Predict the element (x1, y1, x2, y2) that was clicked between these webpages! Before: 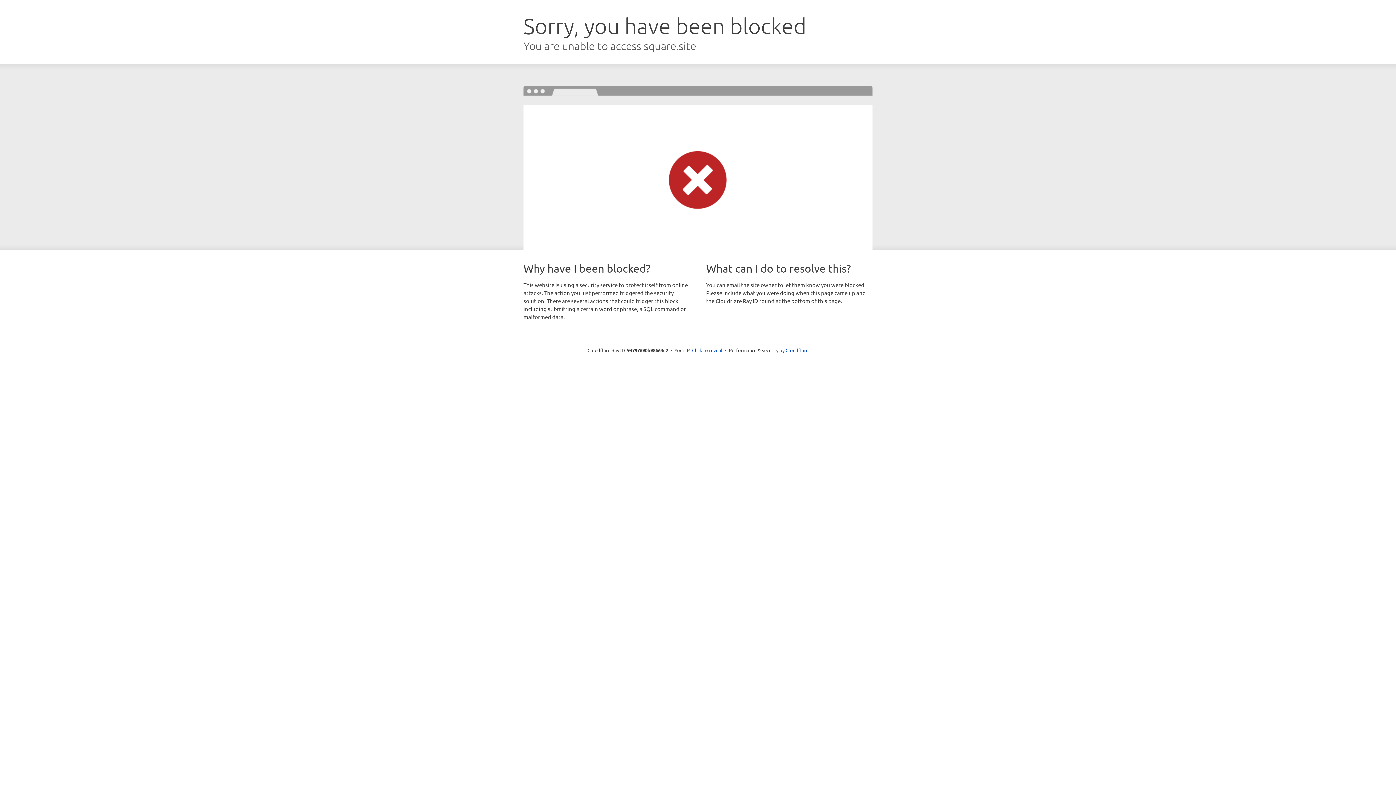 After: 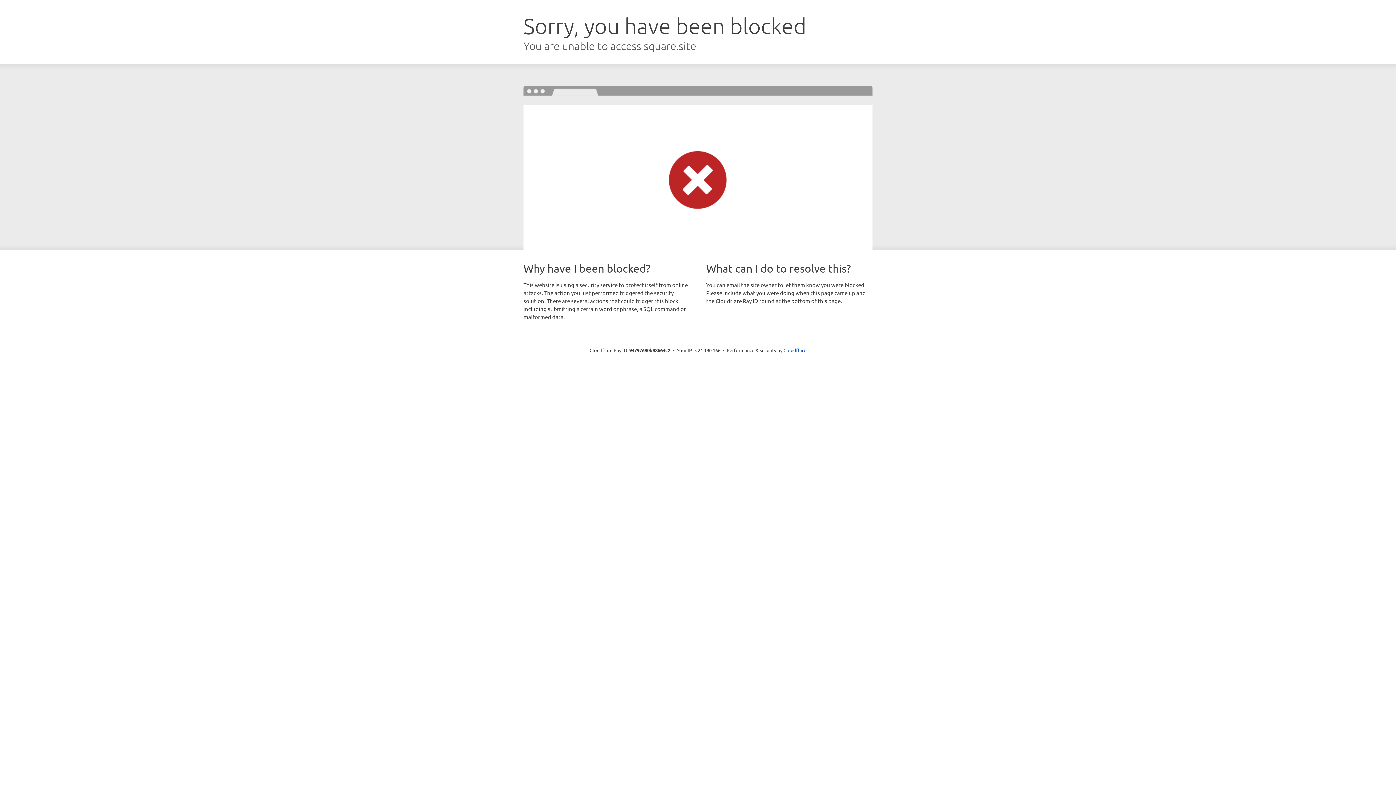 Action: label: Click to reveal bbox: (692, 346, 722, 353)